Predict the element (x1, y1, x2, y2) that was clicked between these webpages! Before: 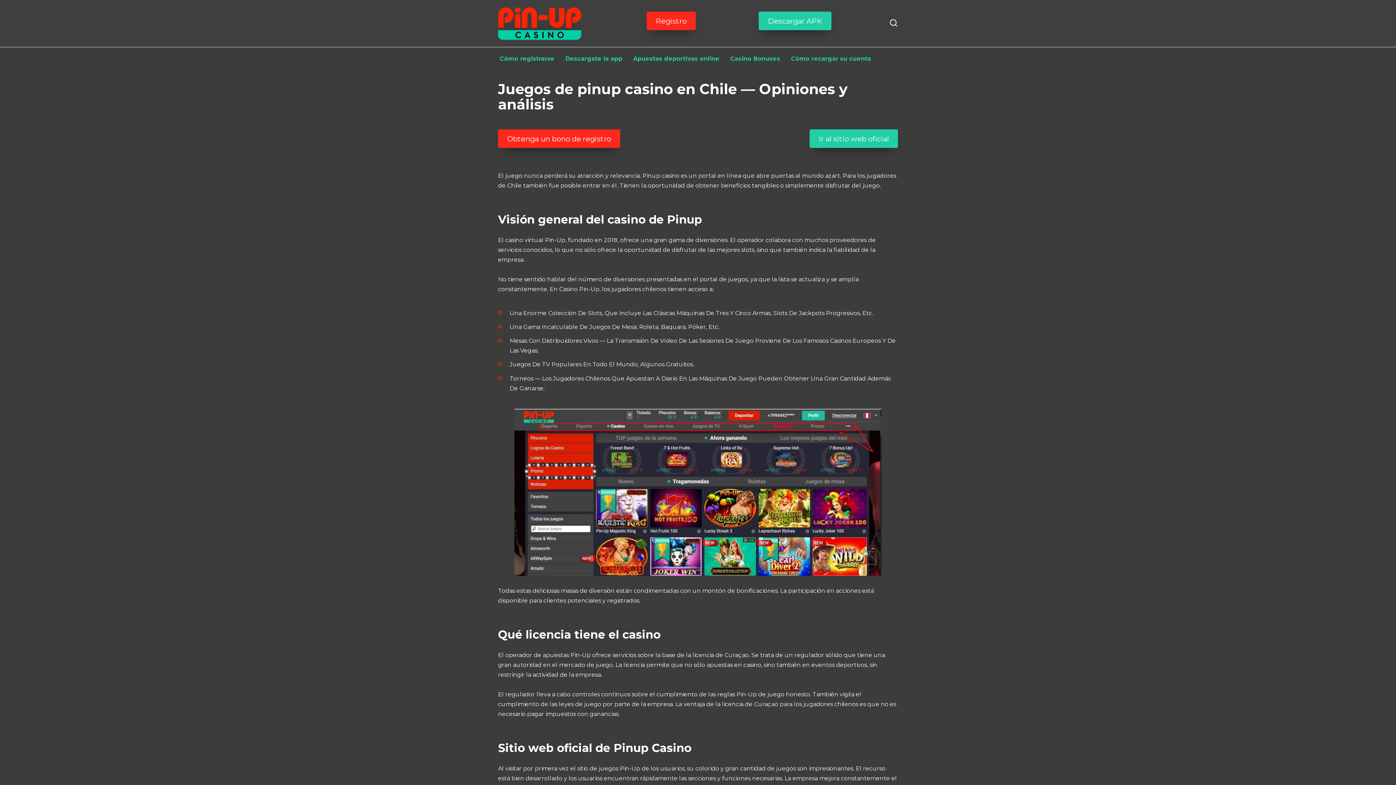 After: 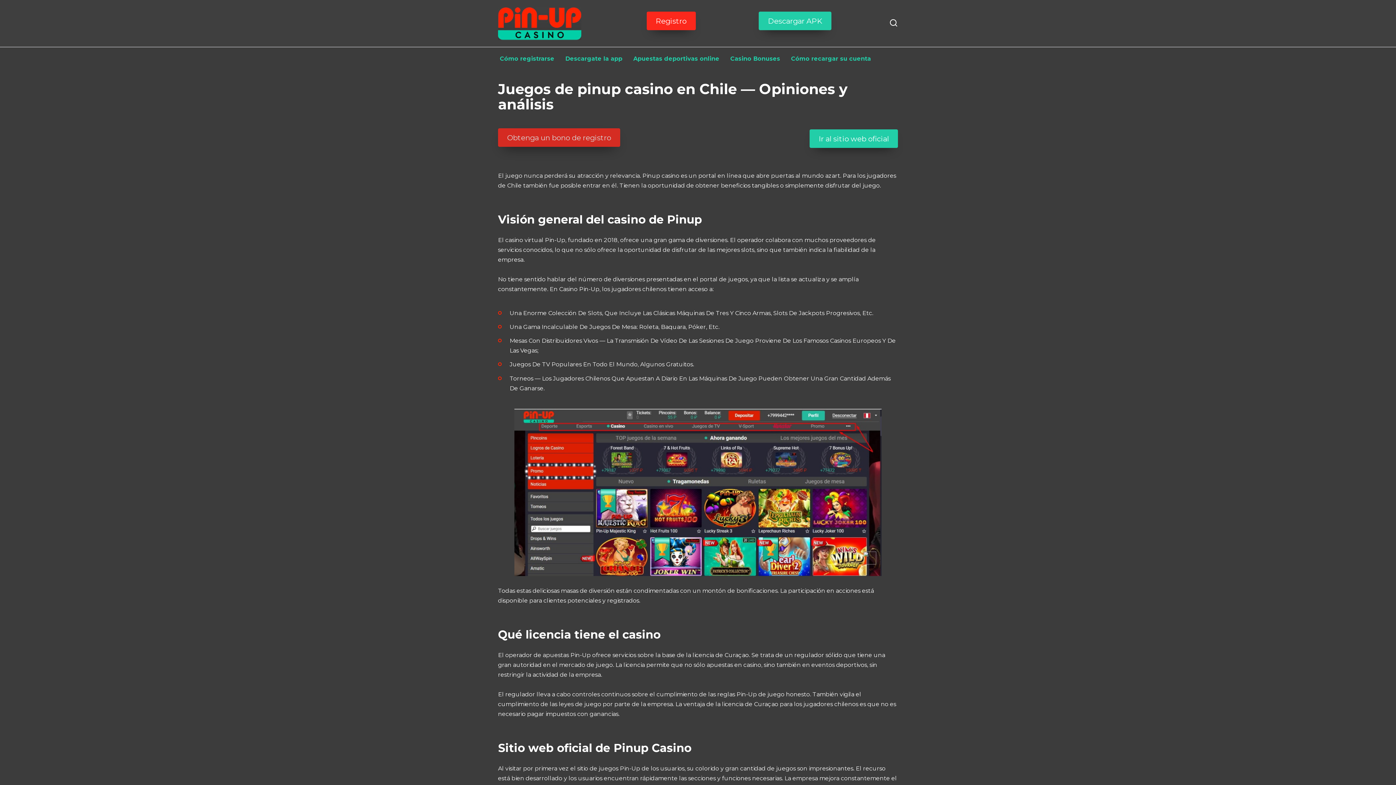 Action: label: Obtenga un bono de registro bbox: (498, 129, 620, 148)